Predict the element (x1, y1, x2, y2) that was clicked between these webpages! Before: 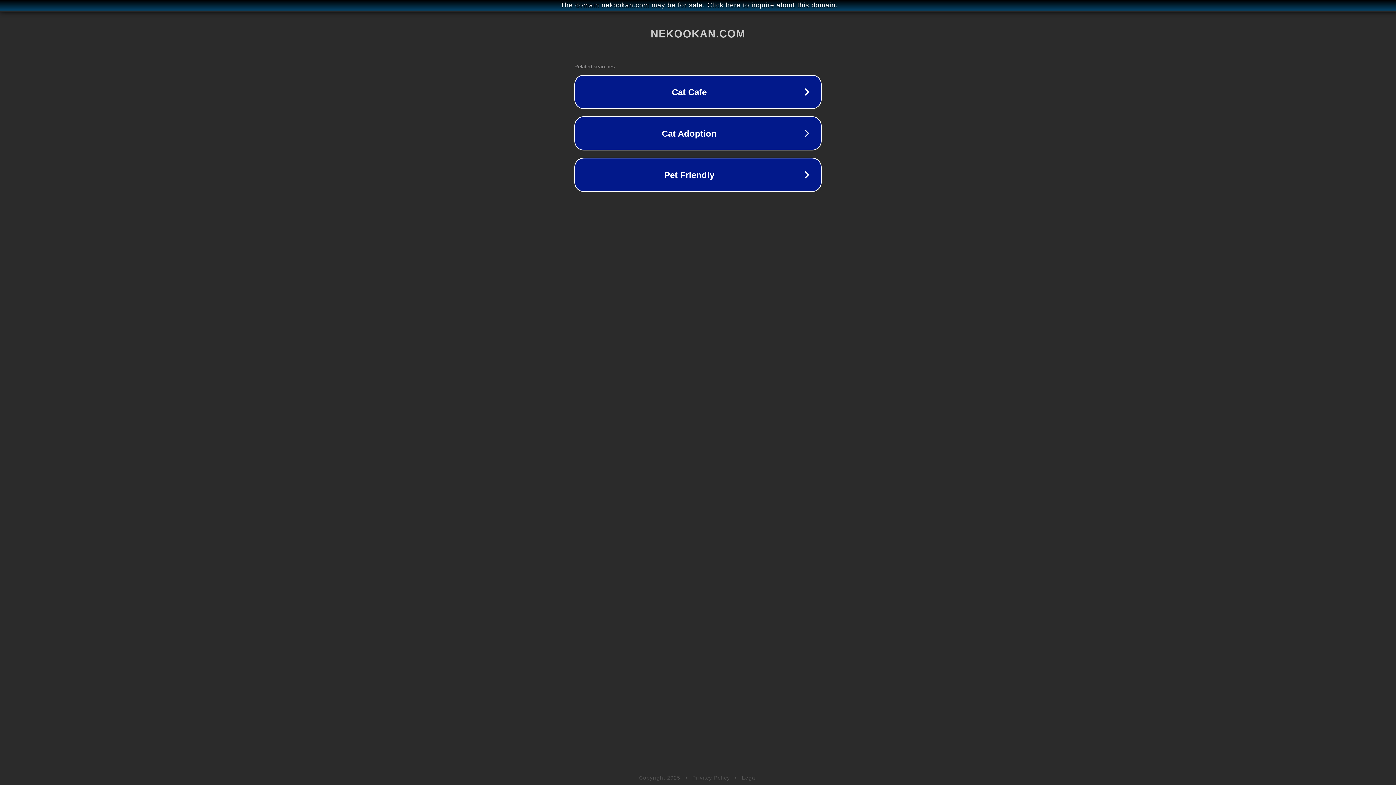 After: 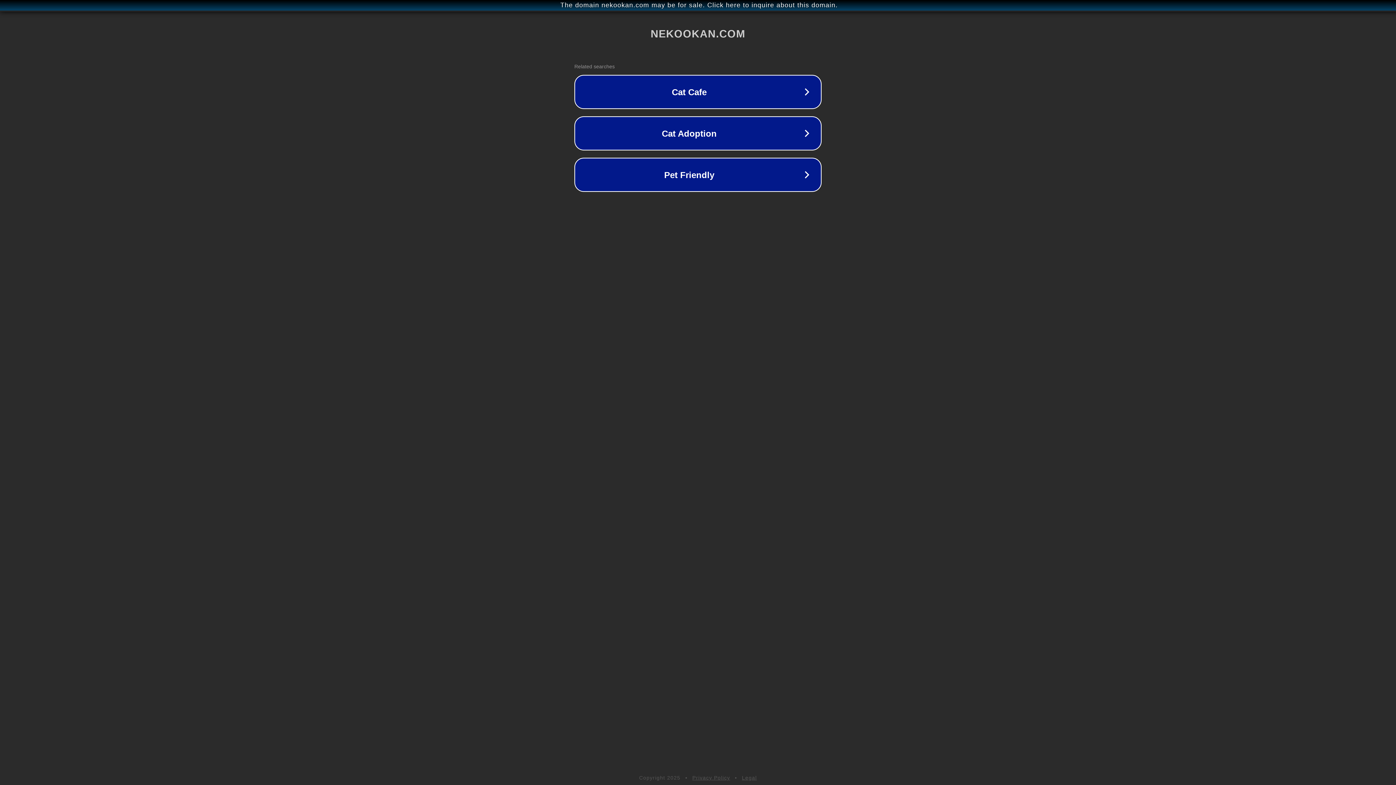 Action: bbox: (742, 775, 757, 781) label: Legal